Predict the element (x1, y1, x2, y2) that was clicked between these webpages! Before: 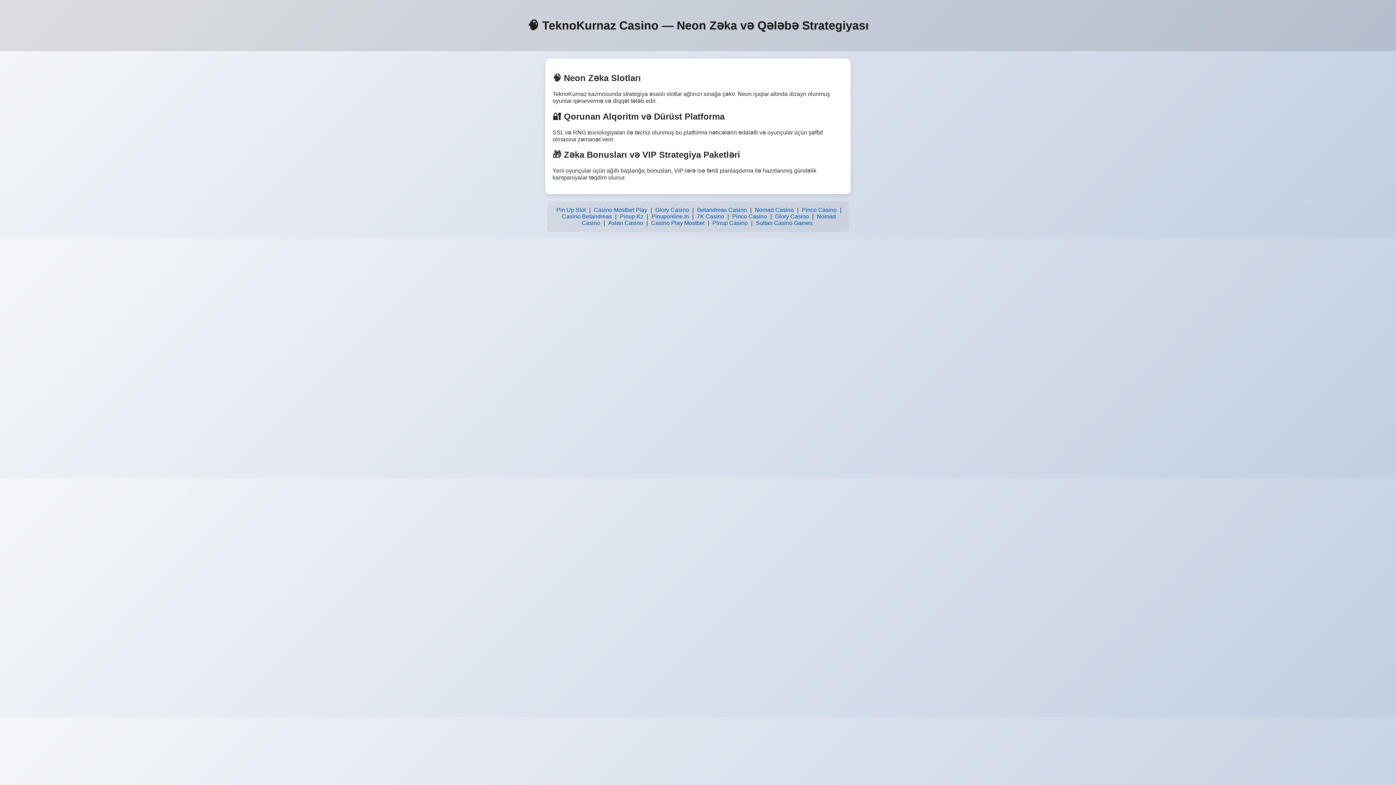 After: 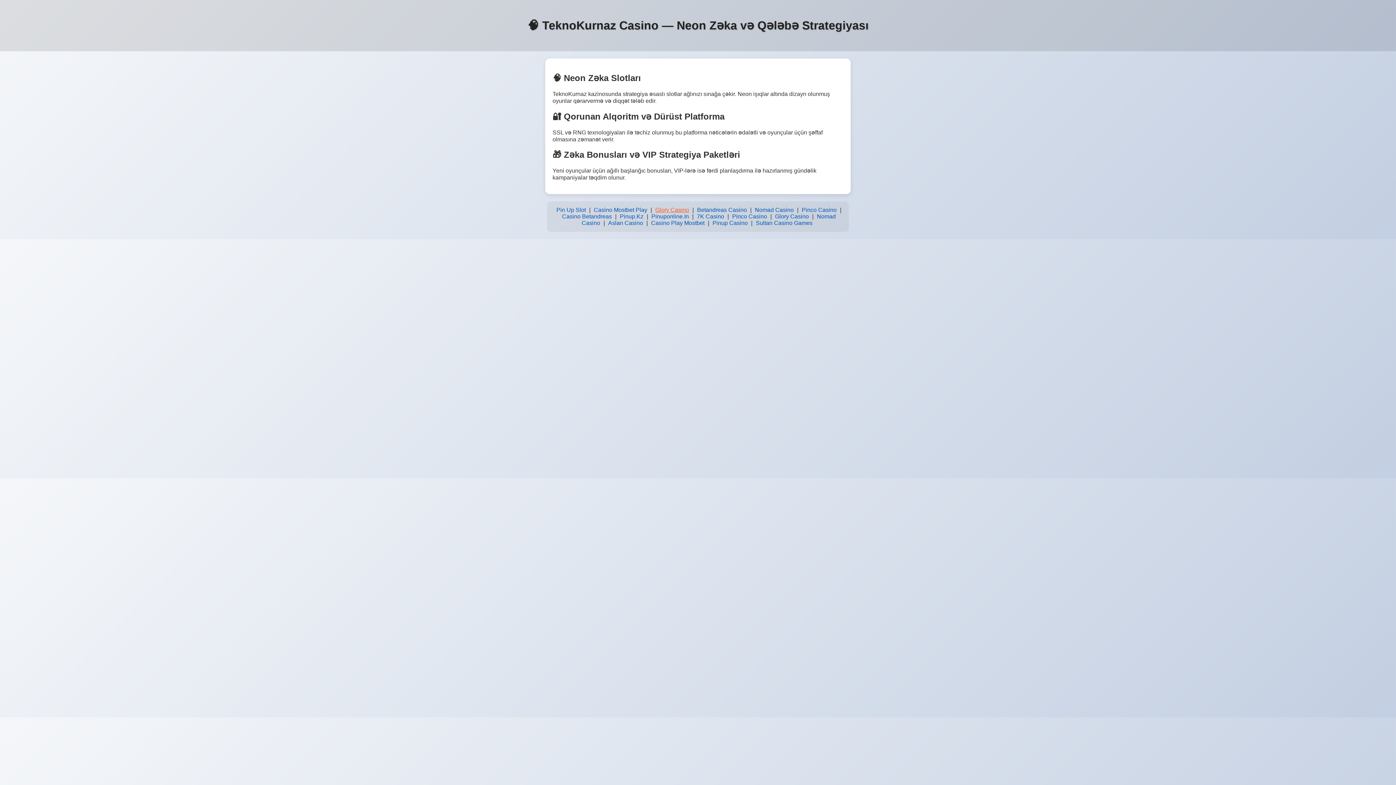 Action: label: Glory Casino bbox: (653, 205, 691, 215)